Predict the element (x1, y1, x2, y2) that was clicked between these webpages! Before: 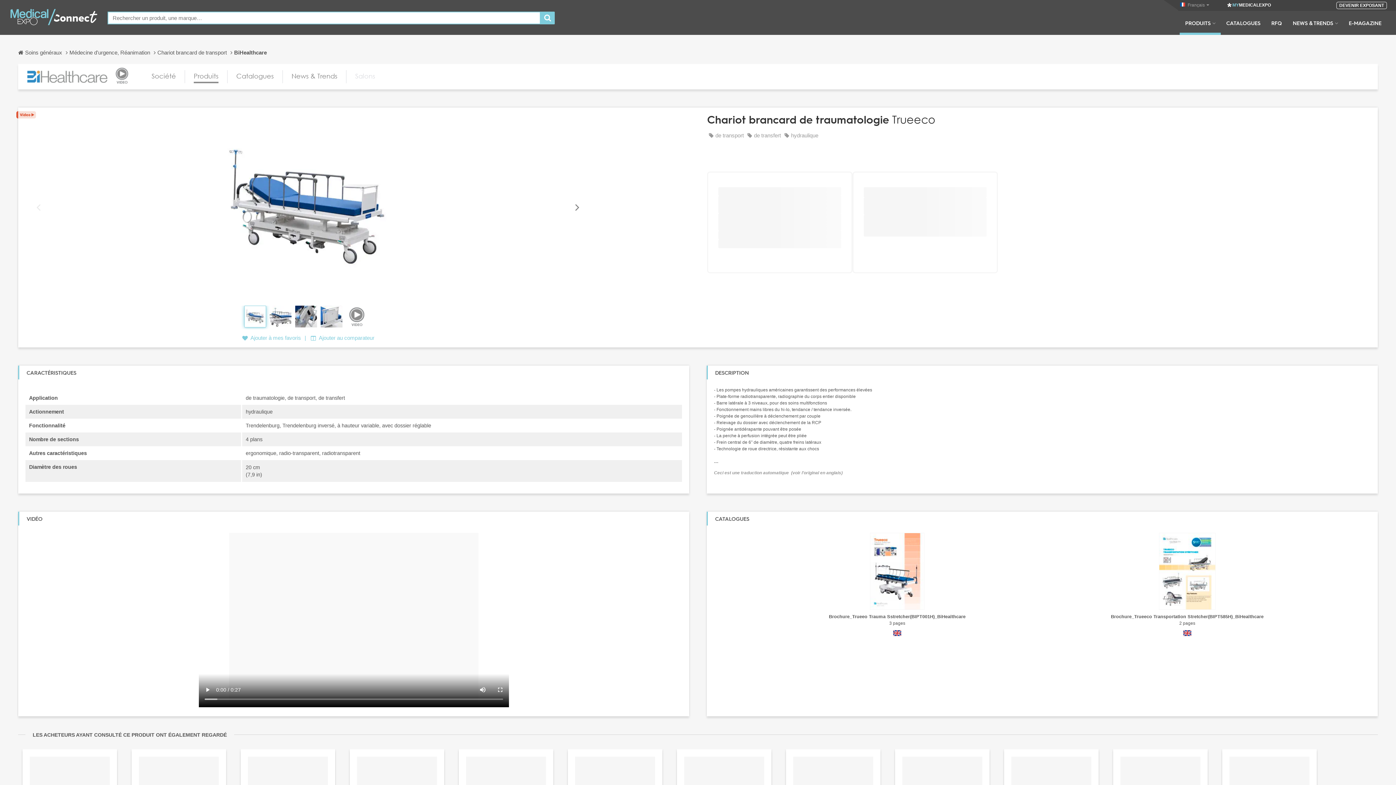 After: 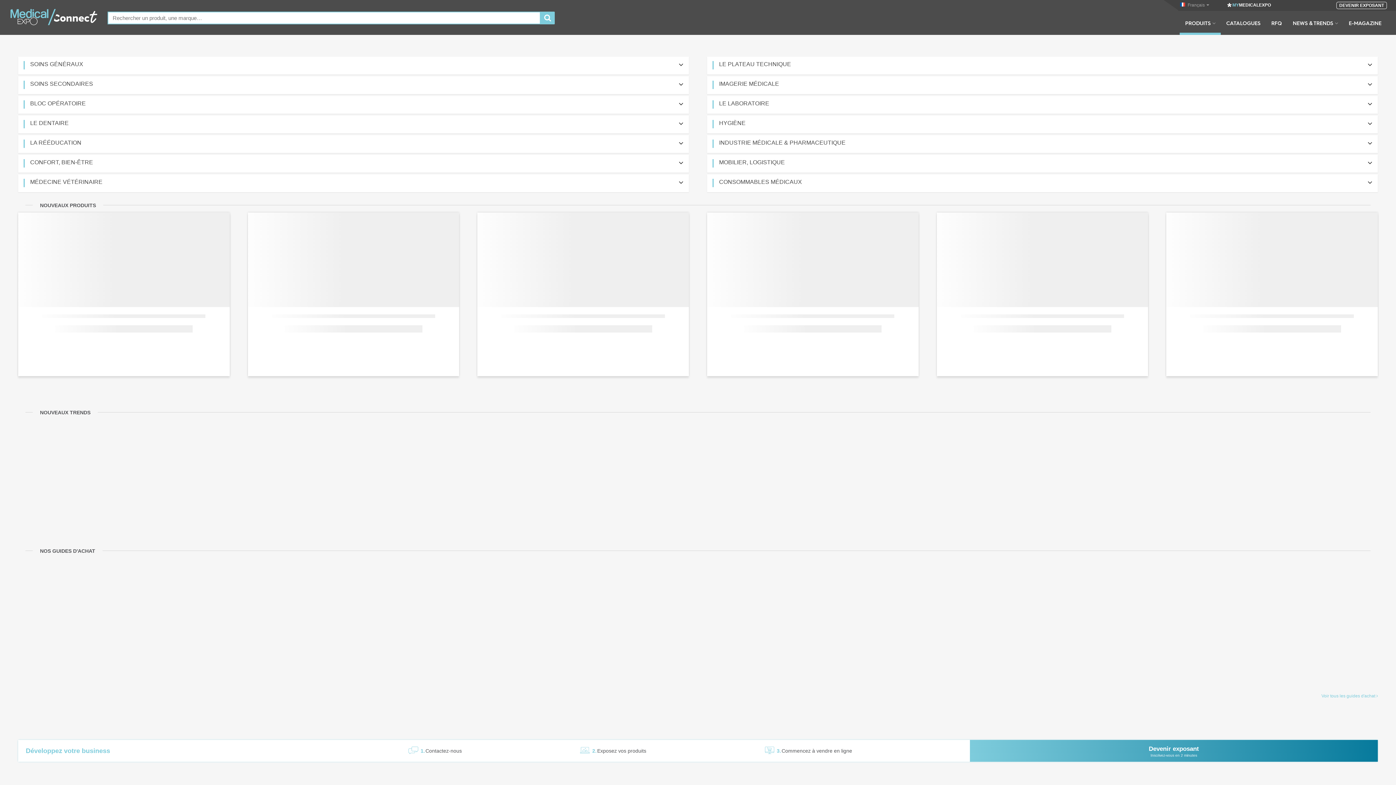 Action: label: PRODUITS bbox: (1180, 19, 1221, 34)